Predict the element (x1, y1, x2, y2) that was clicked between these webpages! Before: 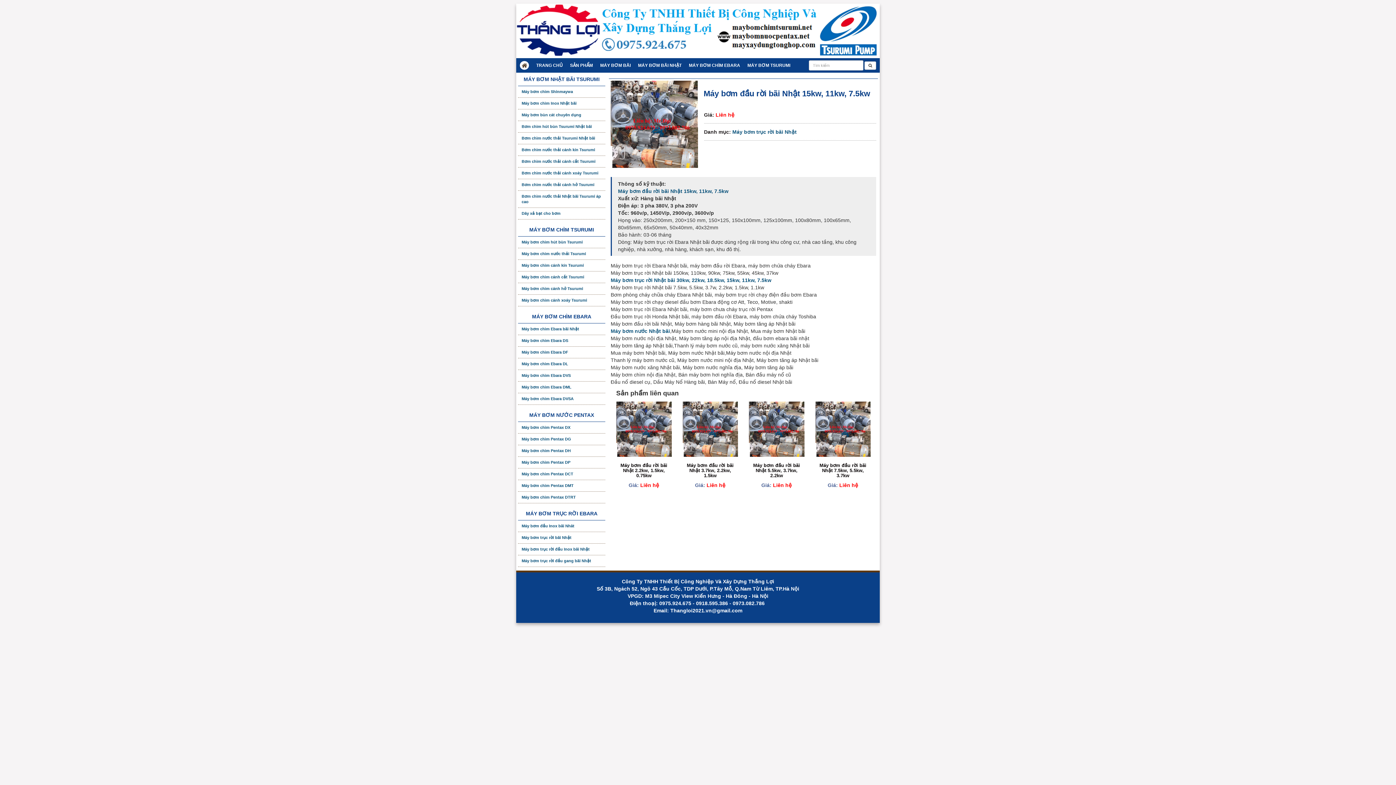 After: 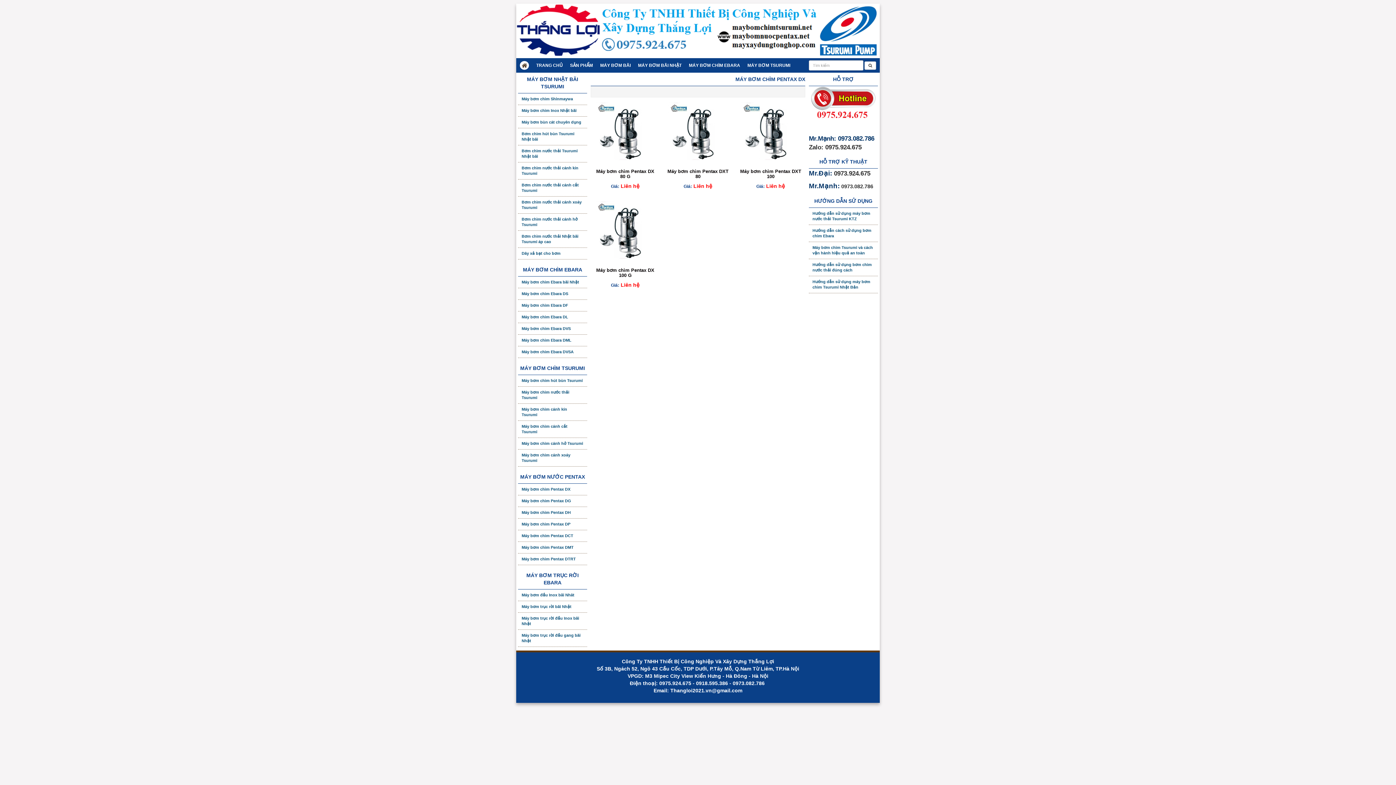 Action: label: Máy bơm chìm Pentax DX bbox: (518, 422, 605, 433)